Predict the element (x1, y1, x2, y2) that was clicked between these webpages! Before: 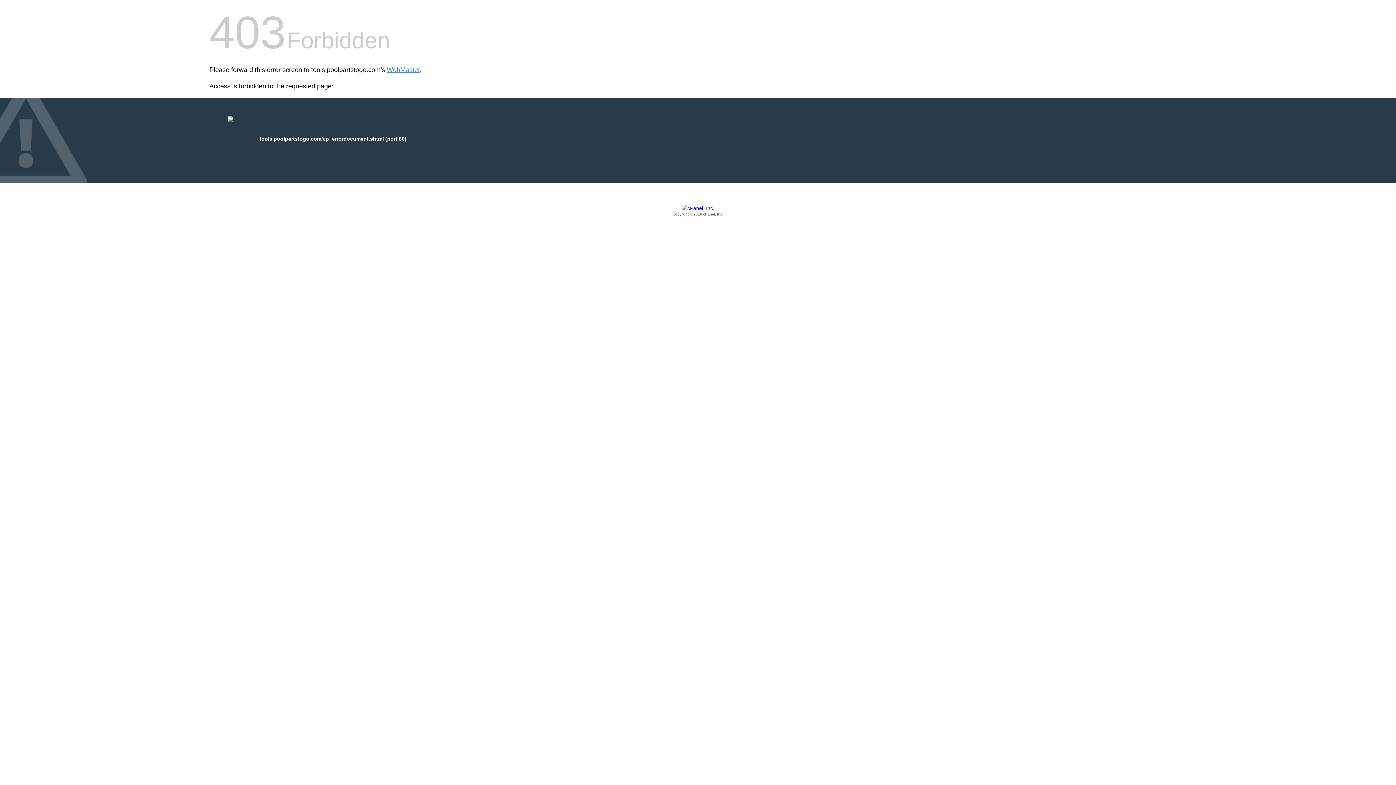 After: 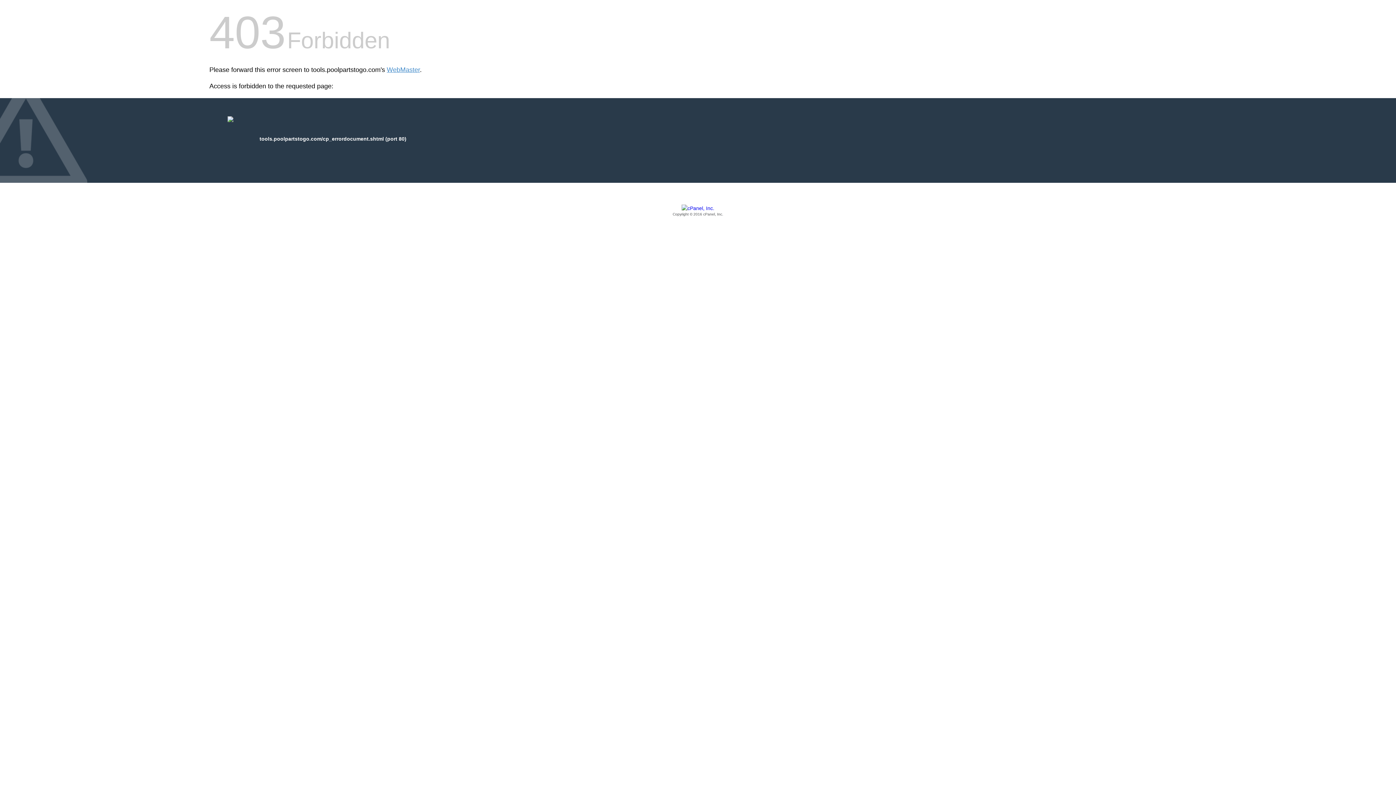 Action: label: Copyright © 2016 cPanel, Inc. bbox: (209, 205, 1186, 217)